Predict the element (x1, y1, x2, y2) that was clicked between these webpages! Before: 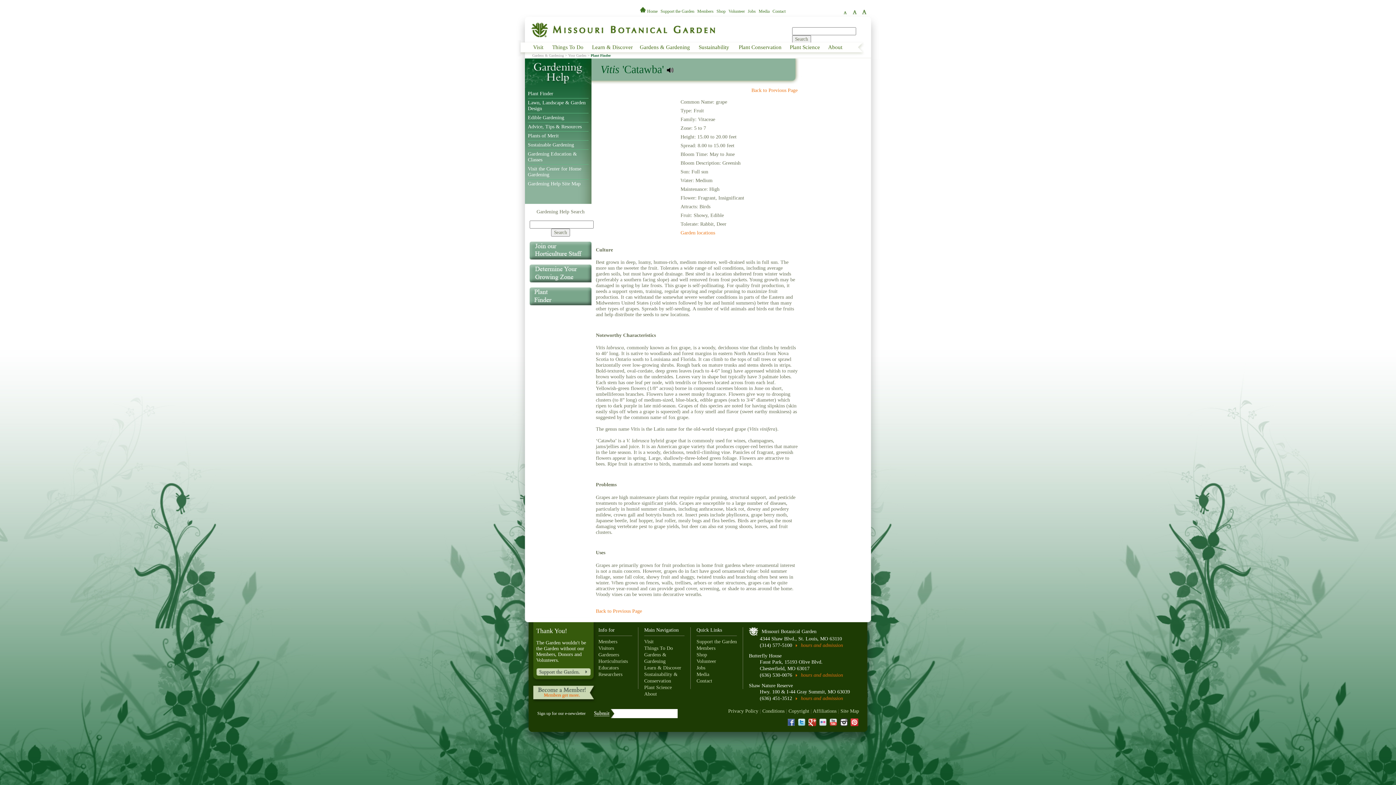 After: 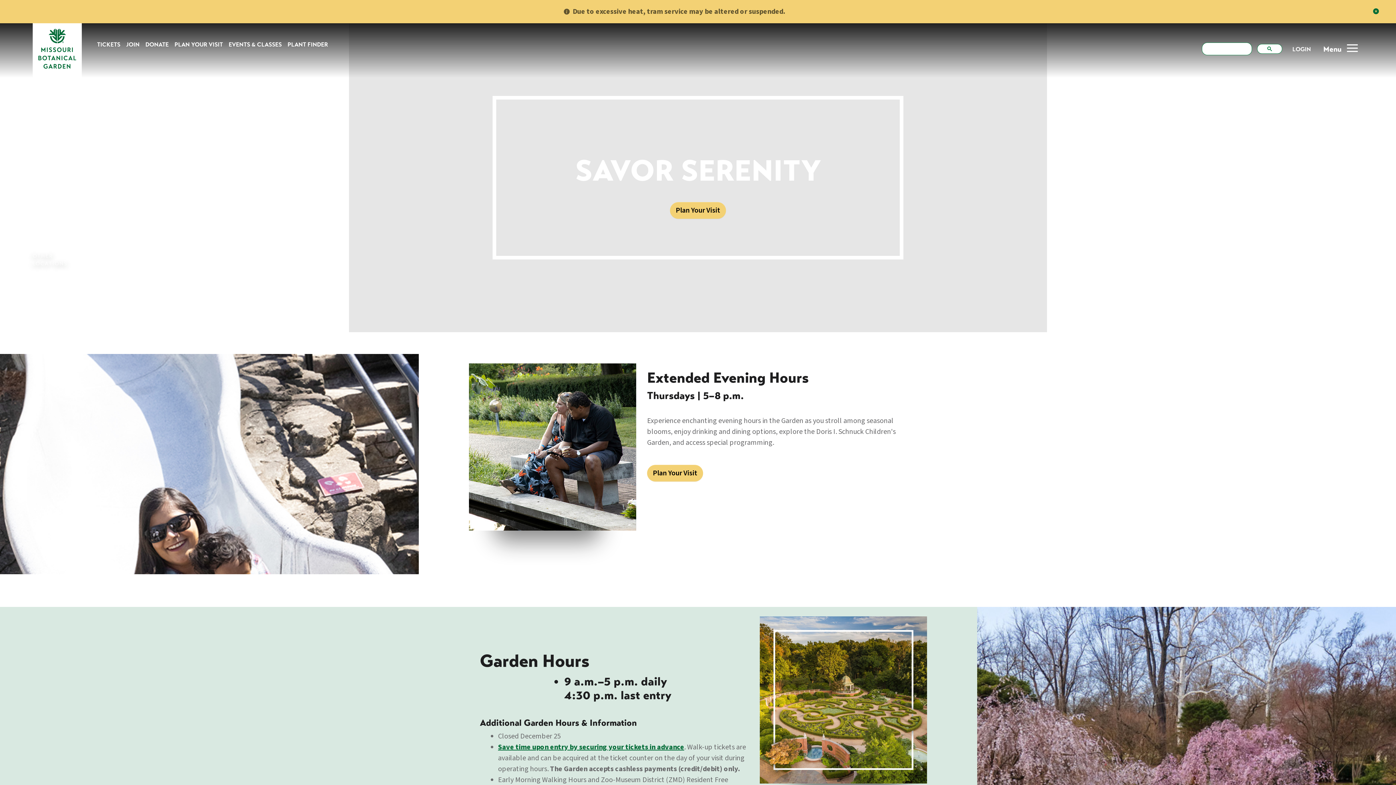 Action: bbox: (525, 36, 721, 41)